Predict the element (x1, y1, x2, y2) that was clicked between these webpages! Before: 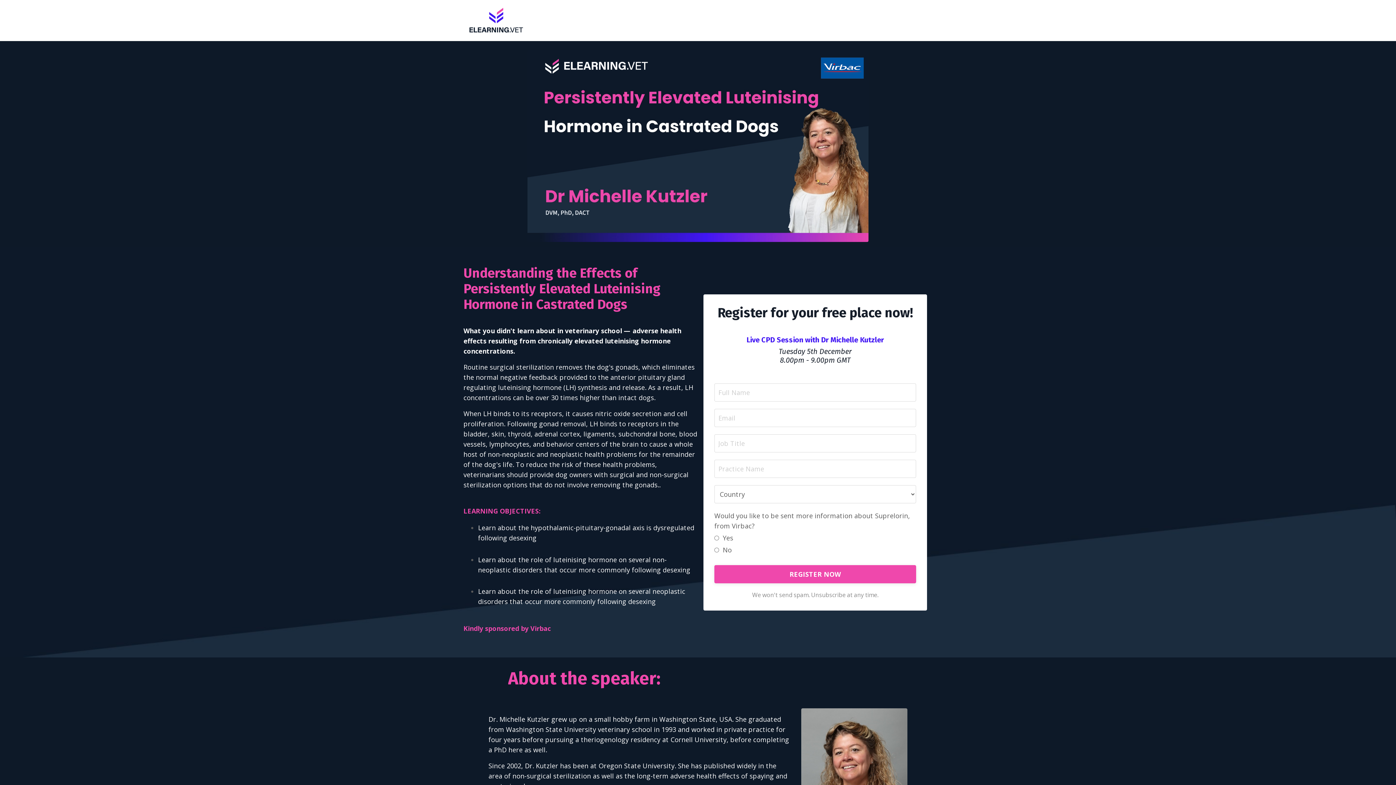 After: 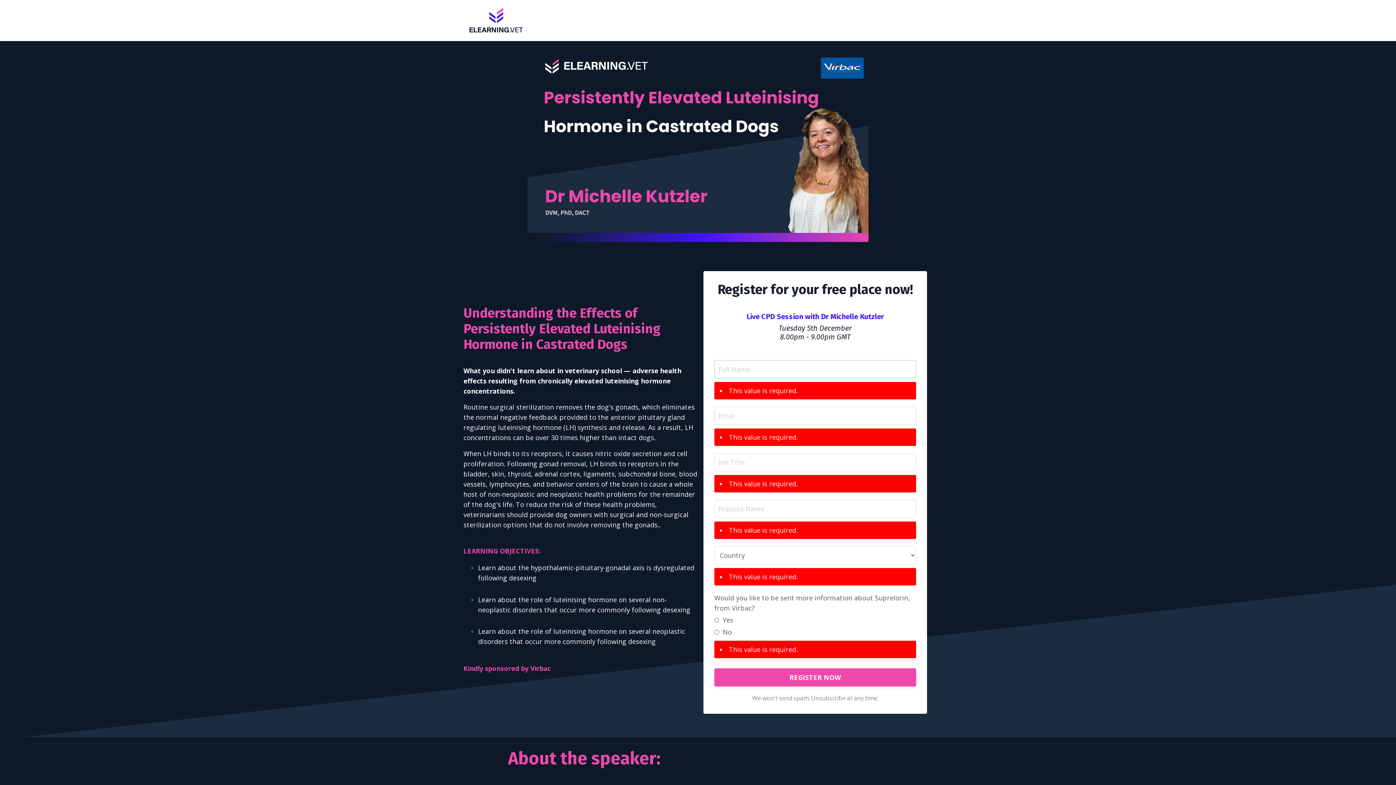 Action: label: REGISTER NOW bbox: (714, 565, 916, 583)